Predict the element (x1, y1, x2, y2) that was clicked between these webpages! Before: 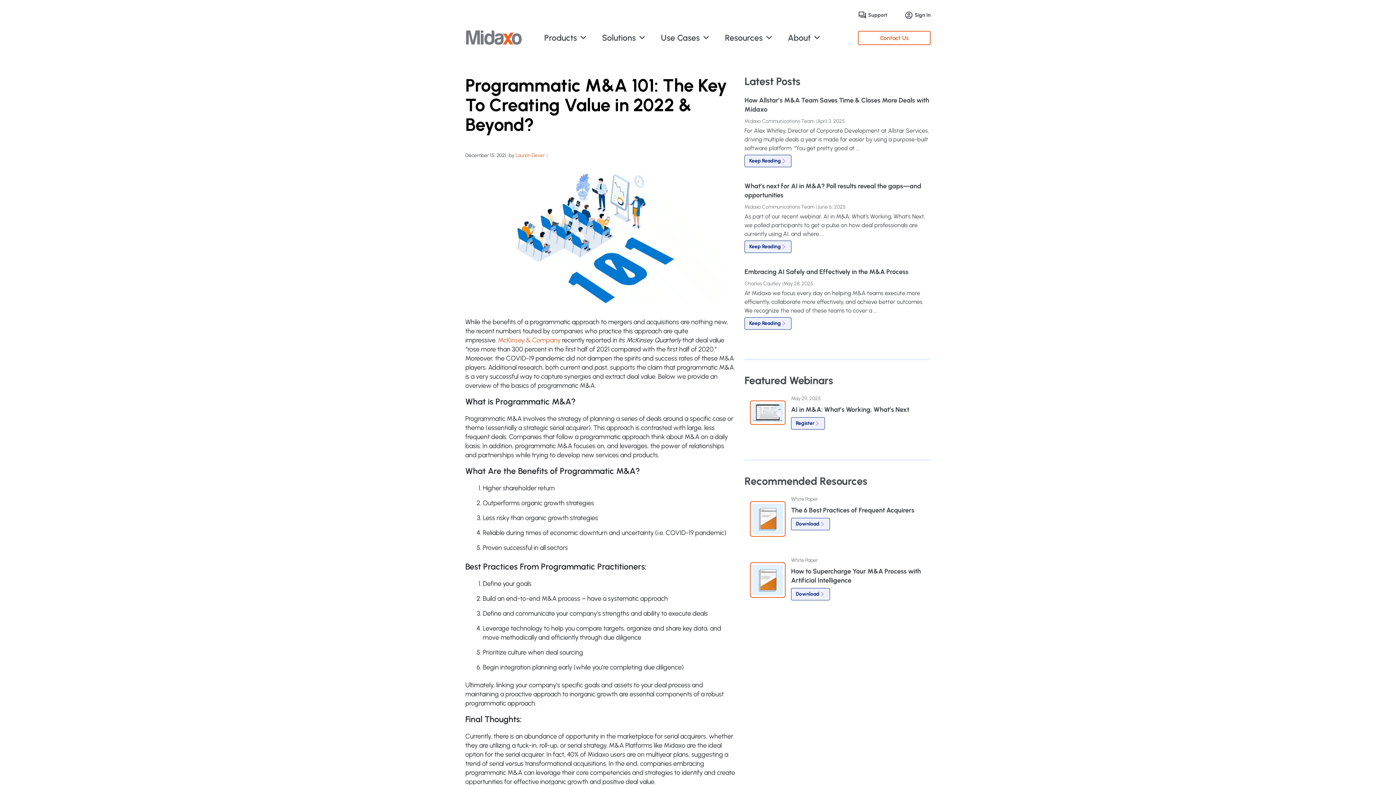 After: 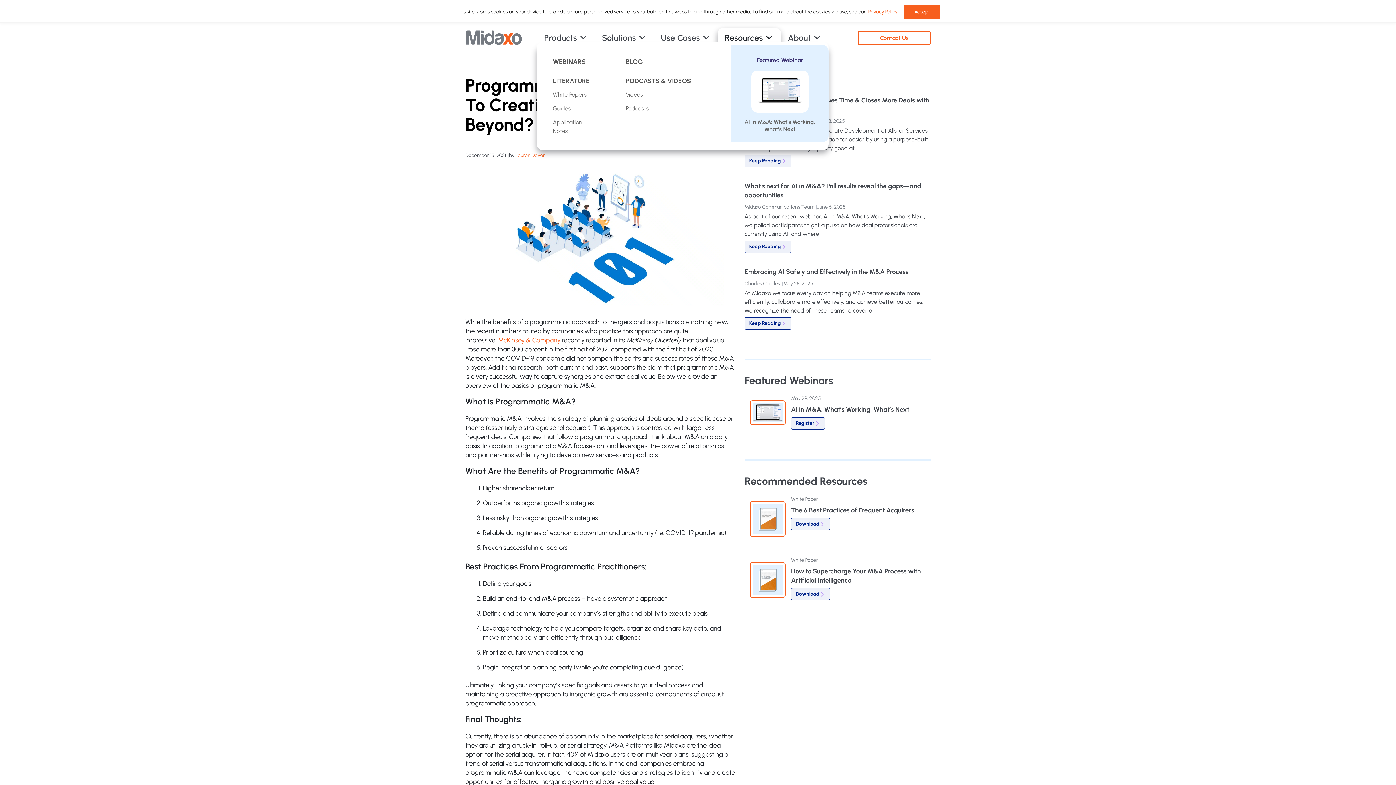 Action: label: Resources bbox: (717, 30, 780, 45)